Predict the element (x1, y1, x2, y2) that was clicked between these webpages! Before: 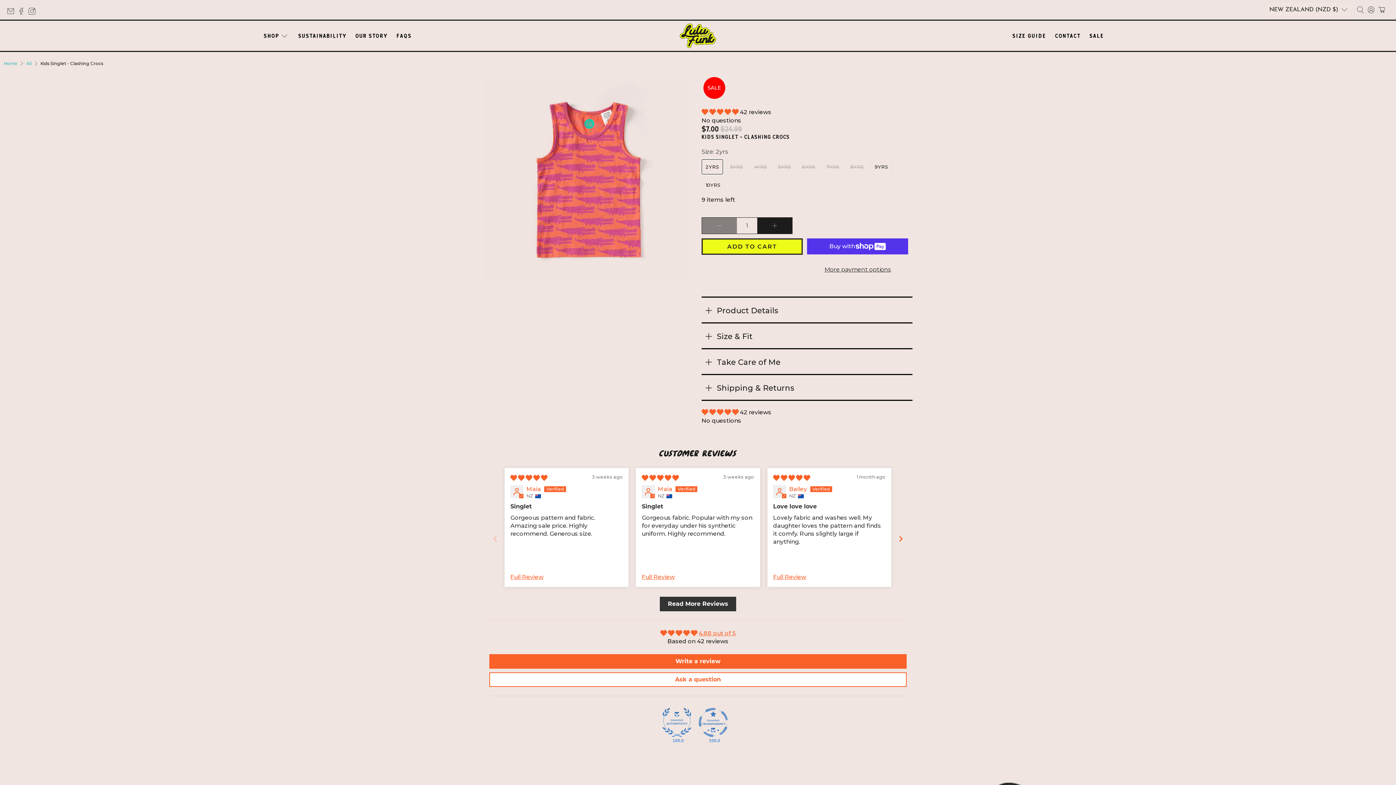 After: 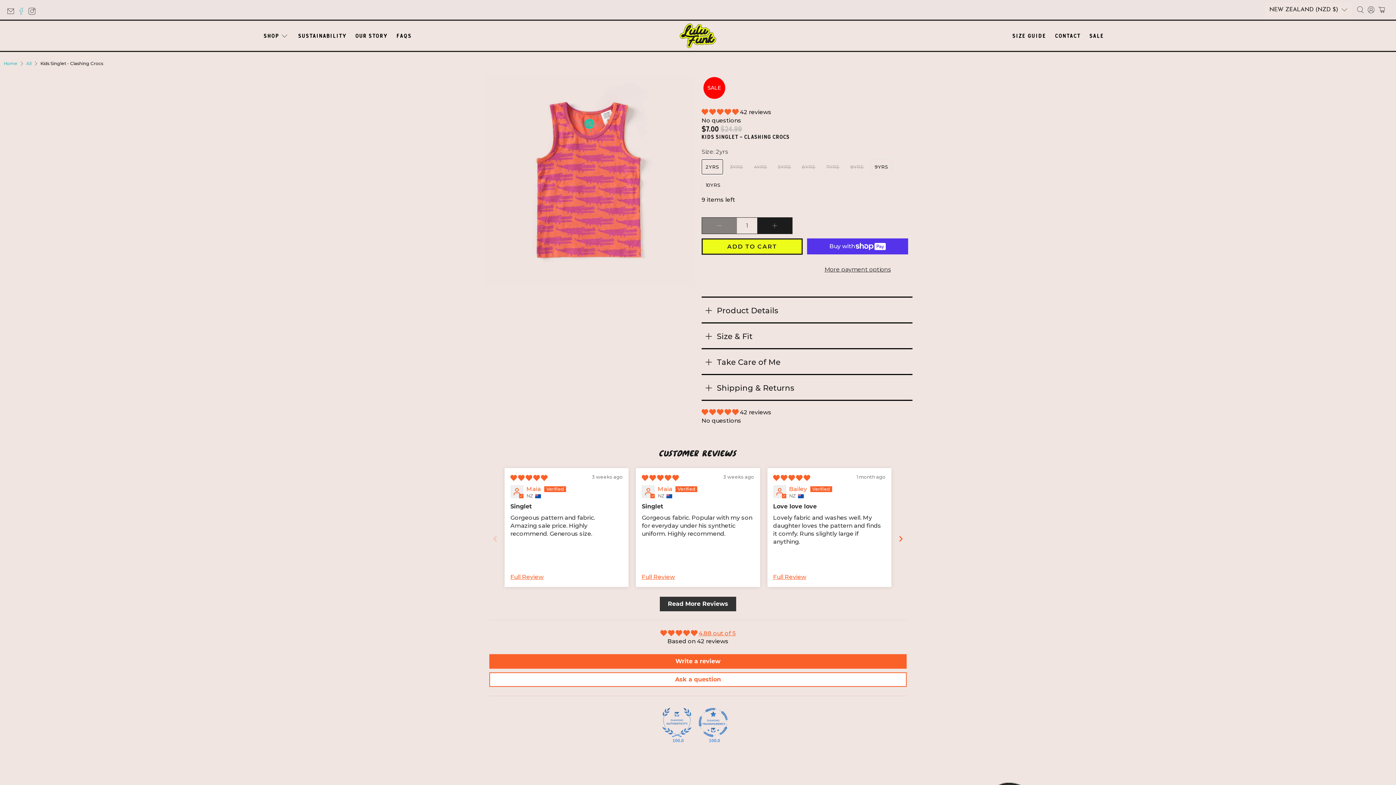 Action: bbox: (17, 9, 28, 16)